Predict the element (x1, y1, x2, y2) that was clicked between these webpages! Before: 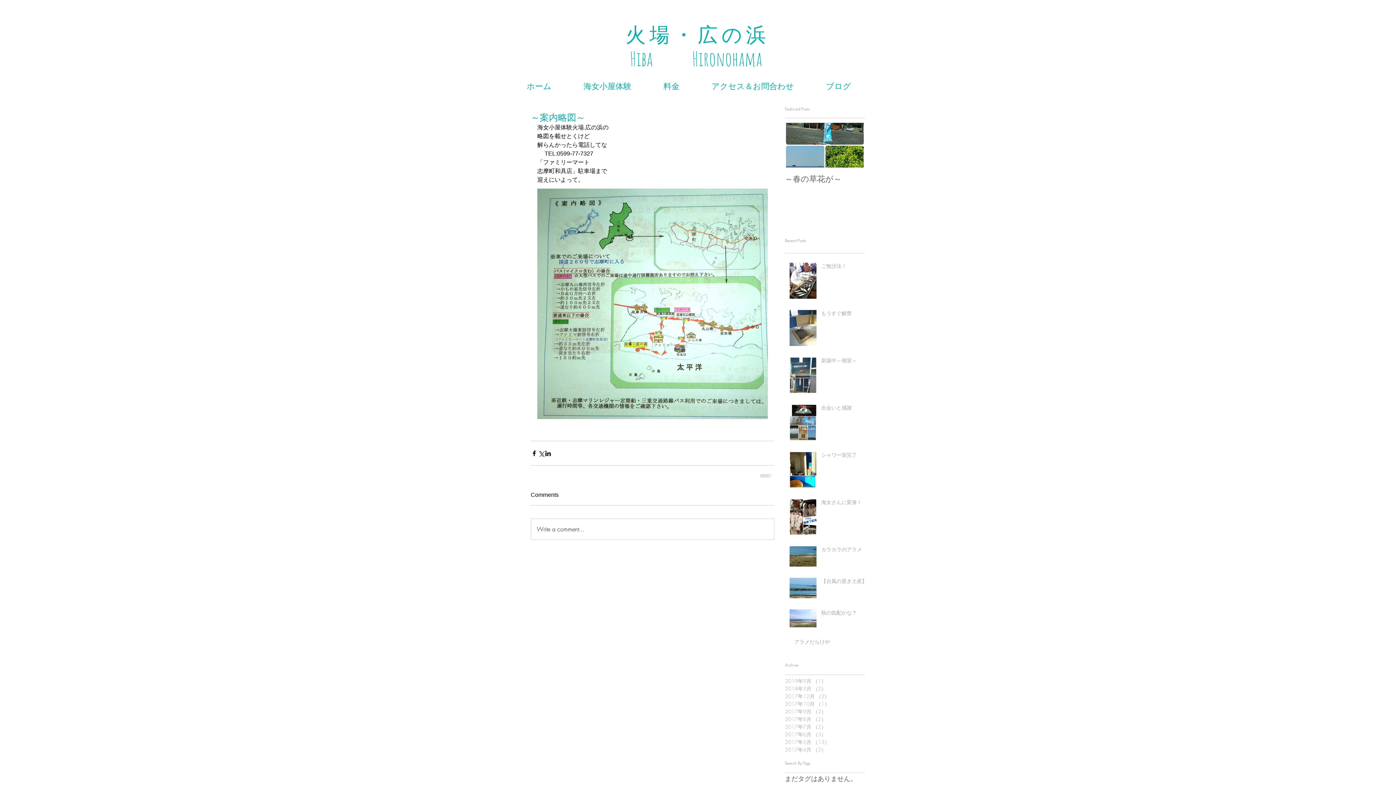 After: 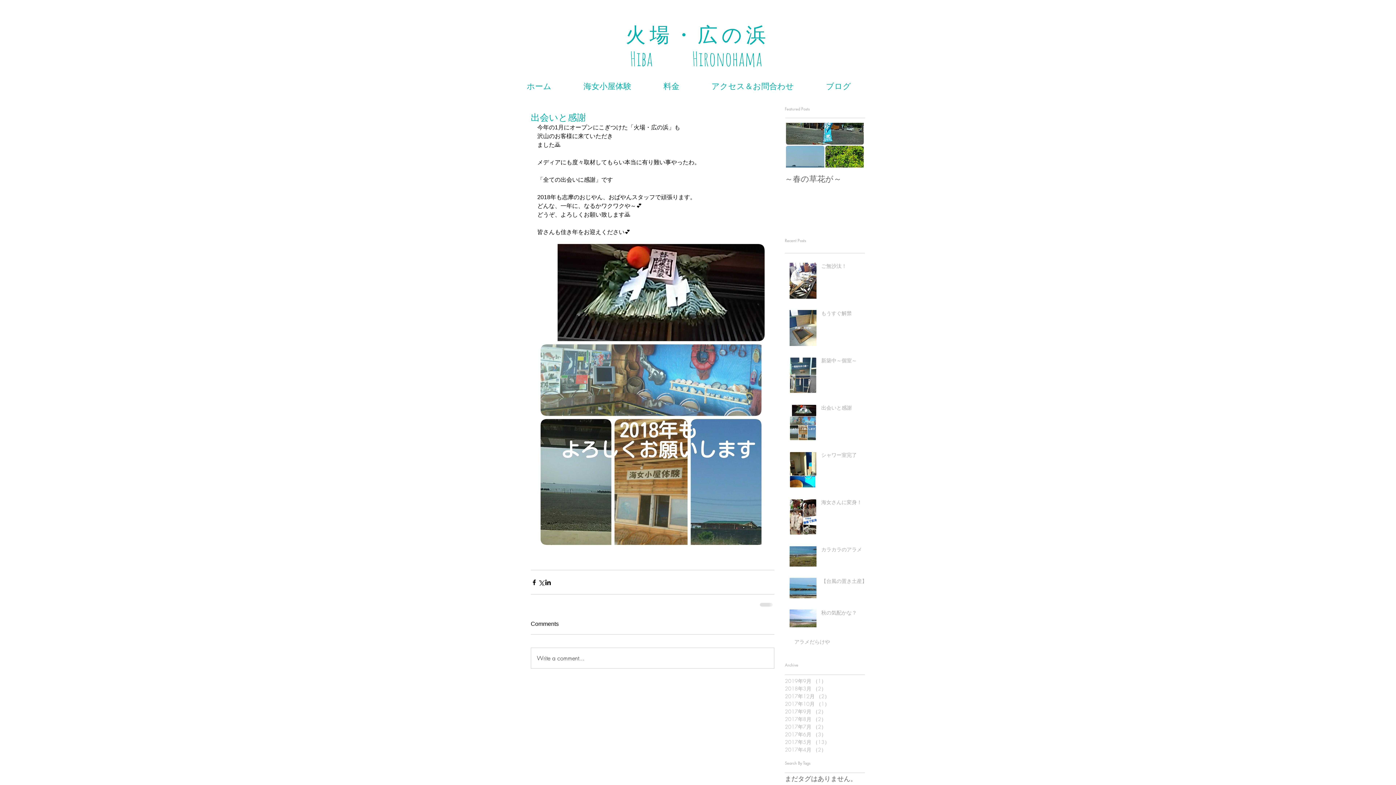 Action: bbox: (821, 404, 869, 414) label: 出会いと感謝